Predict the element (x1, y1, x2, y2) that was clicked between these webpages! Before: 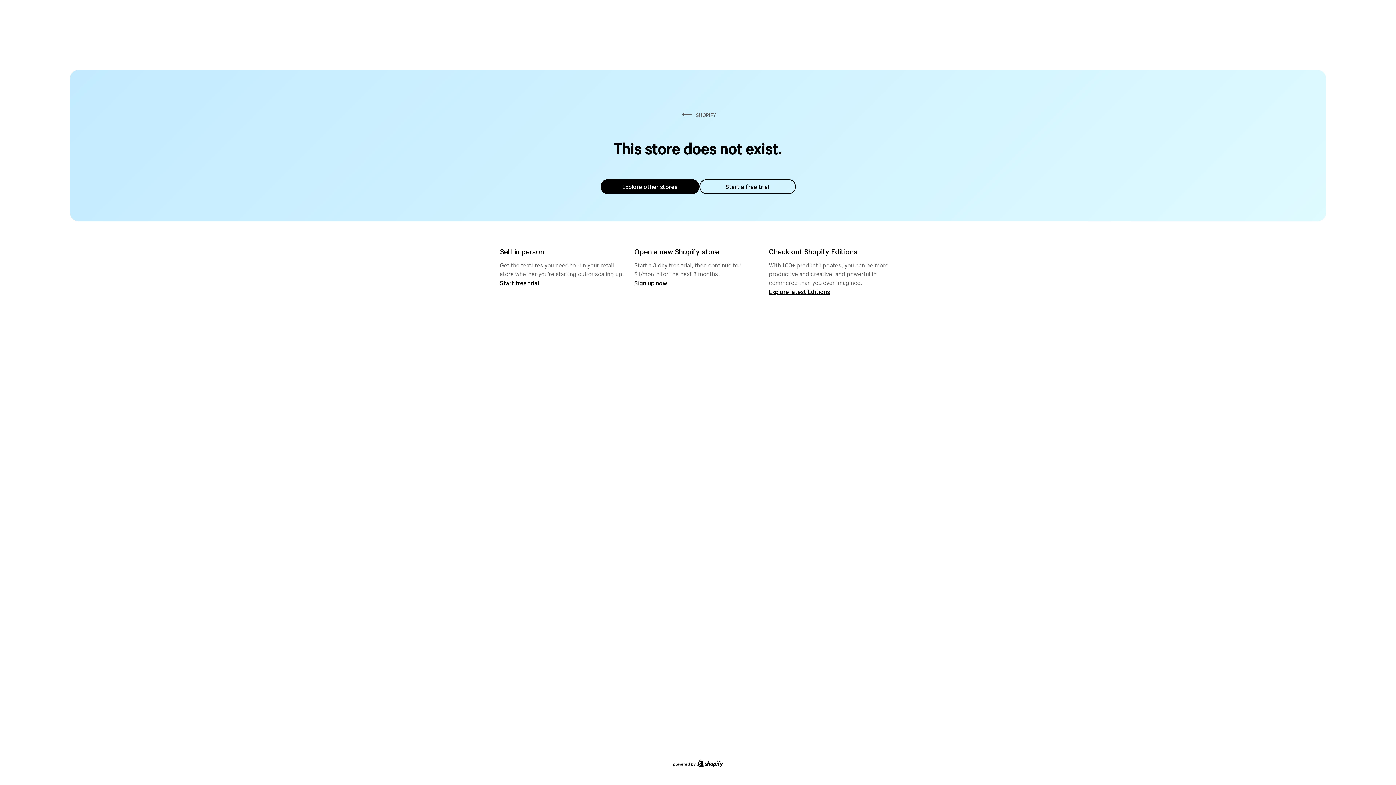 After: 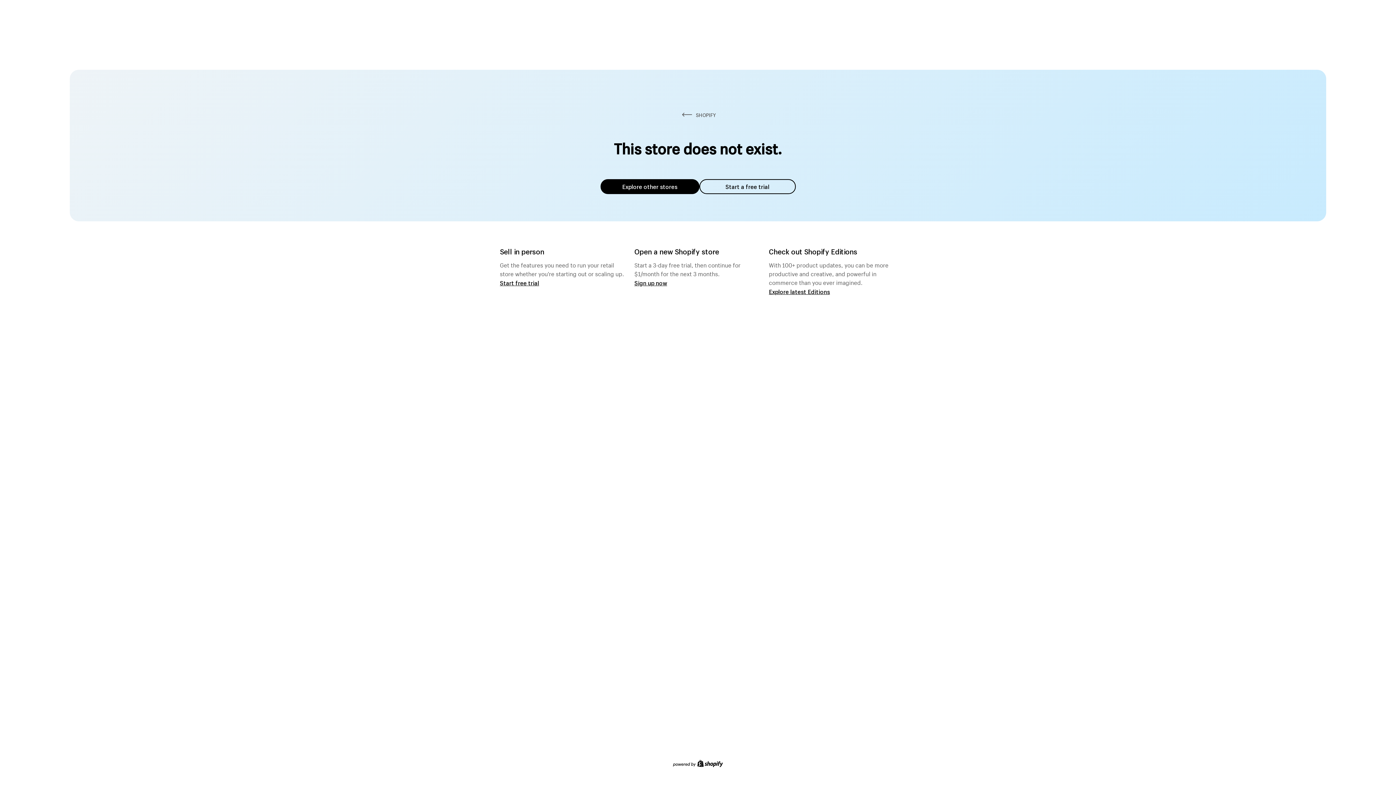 Action: bbox: (600, 179, 699, 194) label: Explore other stores